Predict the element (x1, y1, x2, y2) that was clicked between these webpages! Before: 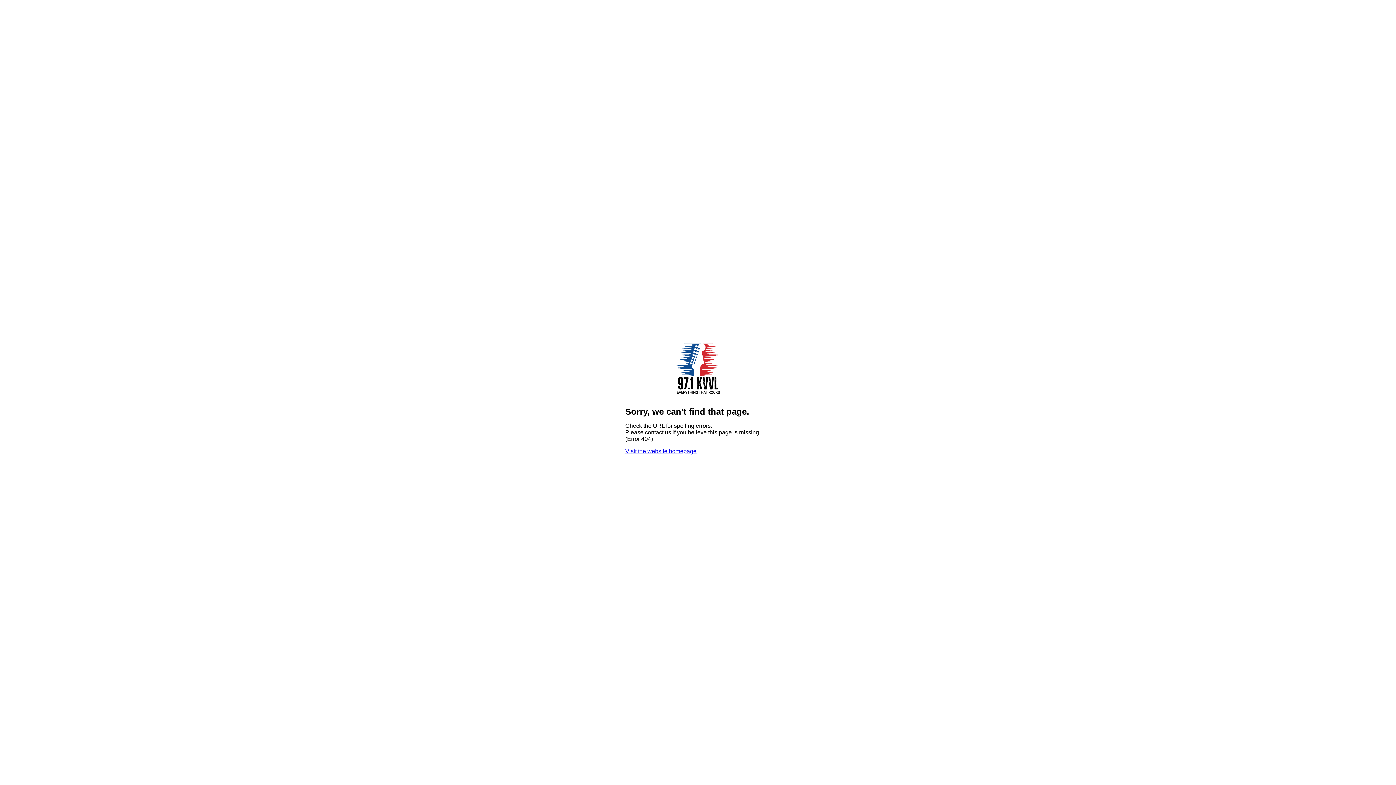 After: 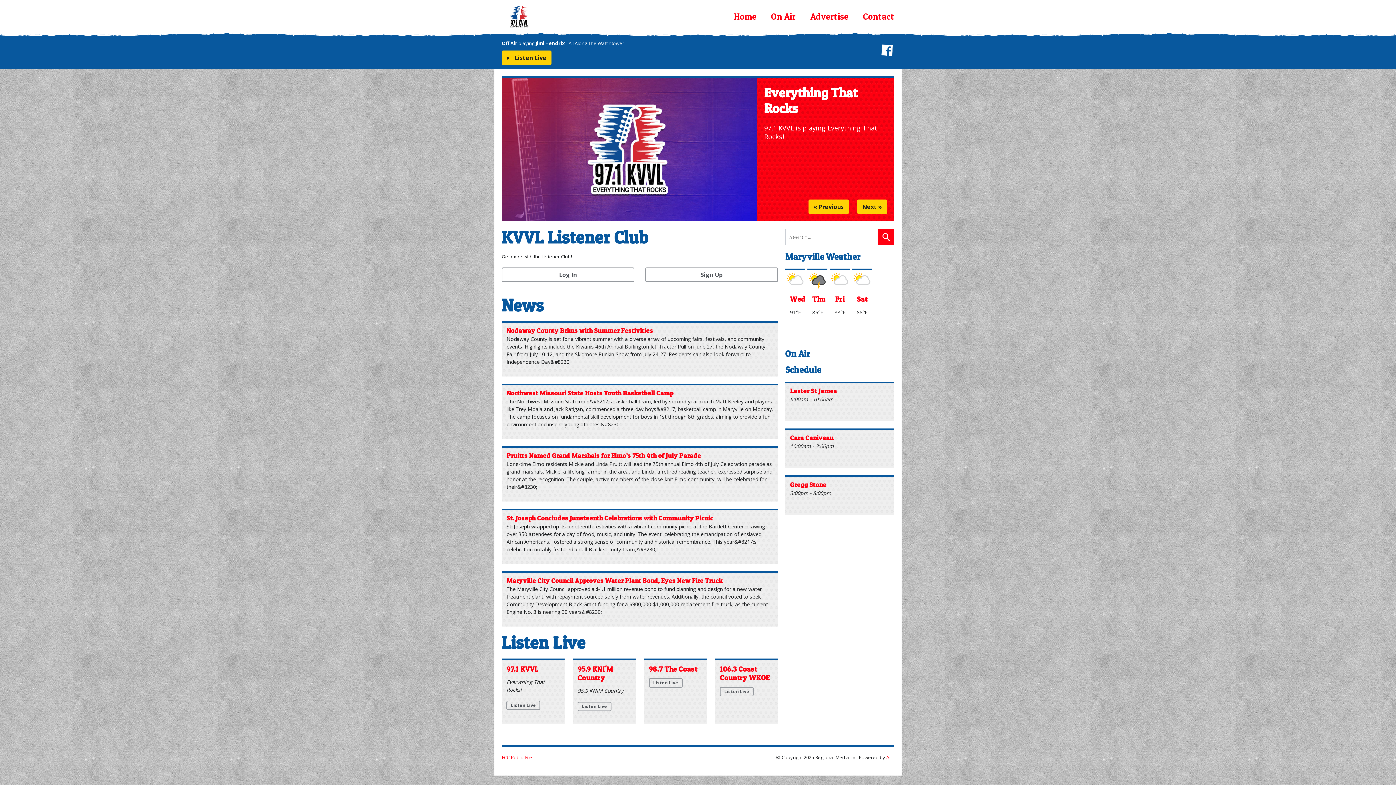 Action: bbox: (640, 394, 756, 400)